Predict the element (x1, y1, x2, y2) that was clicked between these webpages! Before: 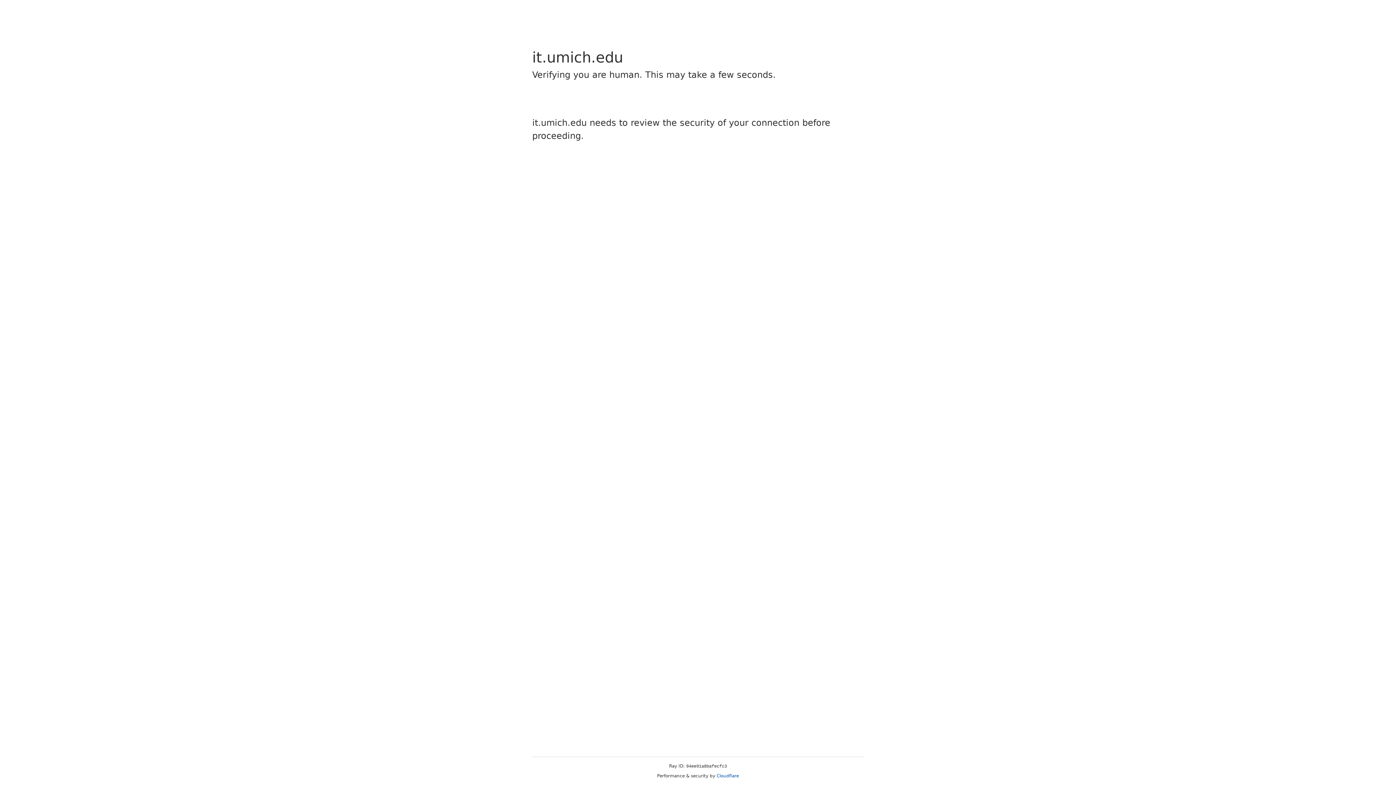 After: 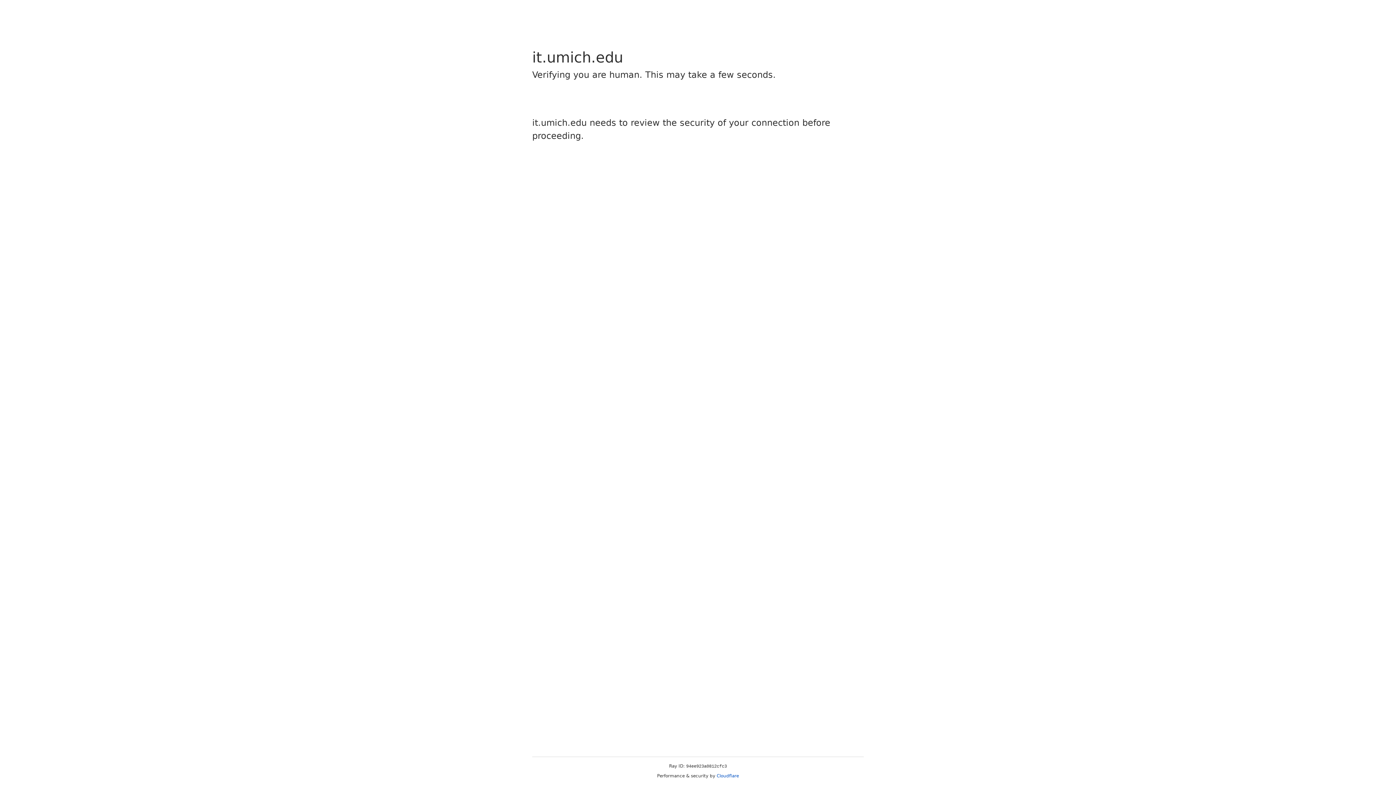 Action: label: Cloudflare bbox: (716, 773, 739, 778)